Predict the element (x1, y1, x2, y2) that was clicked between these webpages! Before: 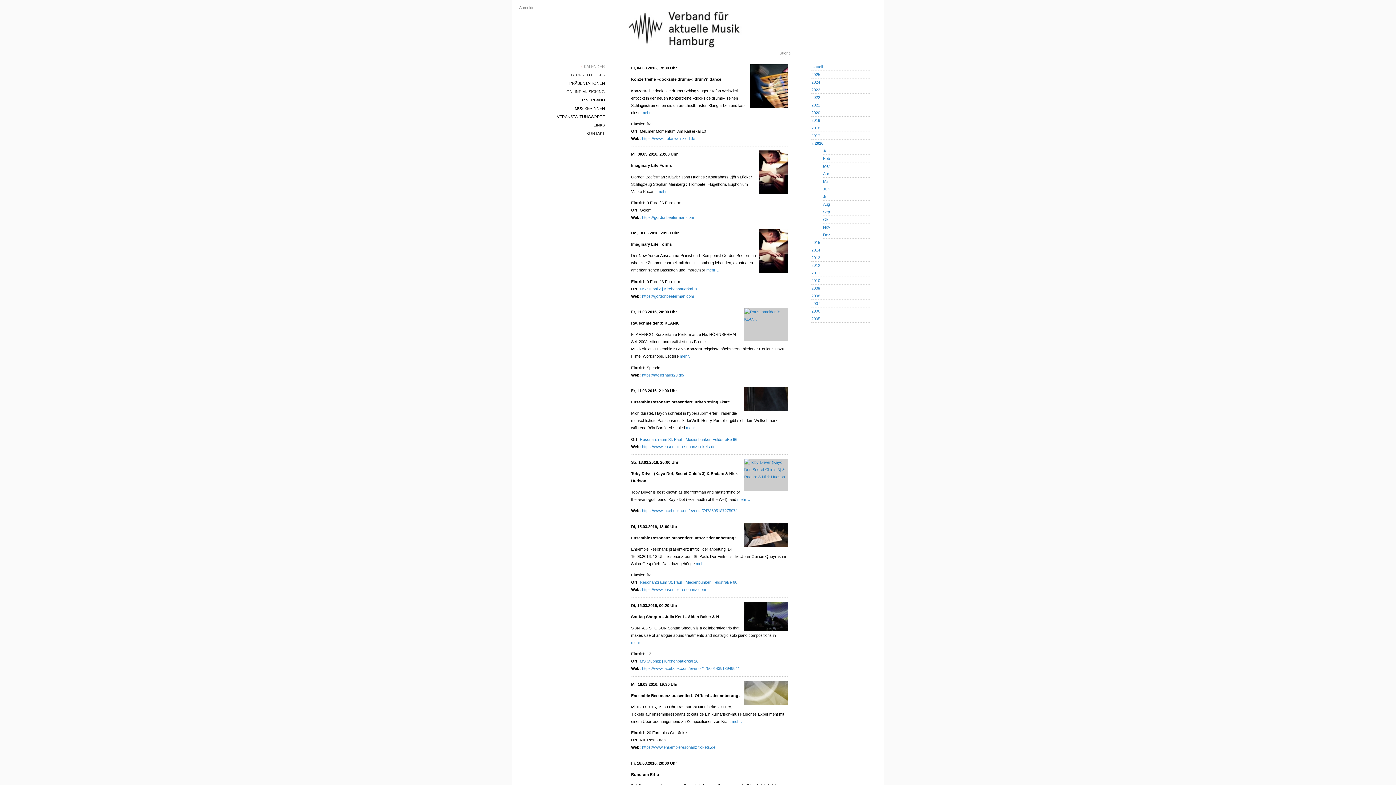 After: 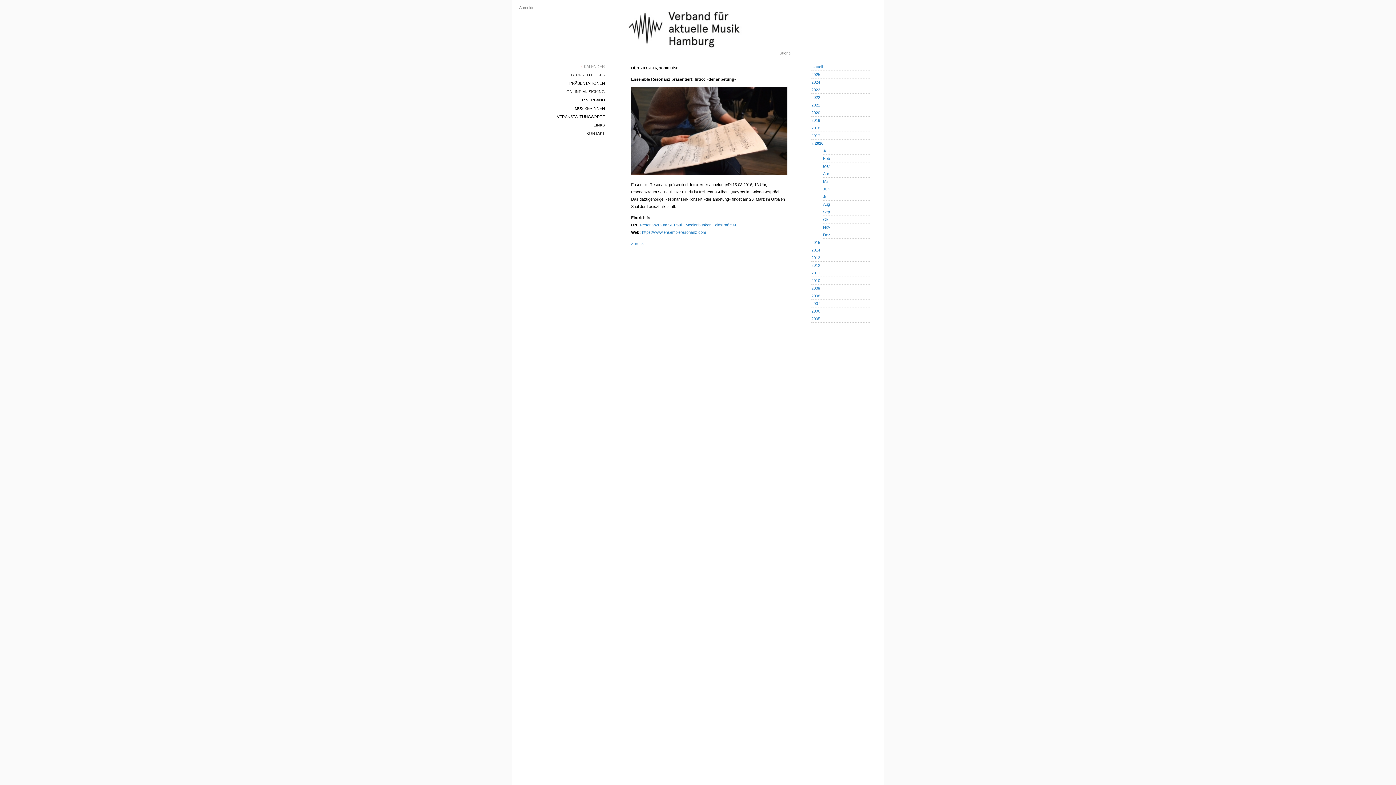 Action: label: mehr… bbox: (696, 561, 709, 566)